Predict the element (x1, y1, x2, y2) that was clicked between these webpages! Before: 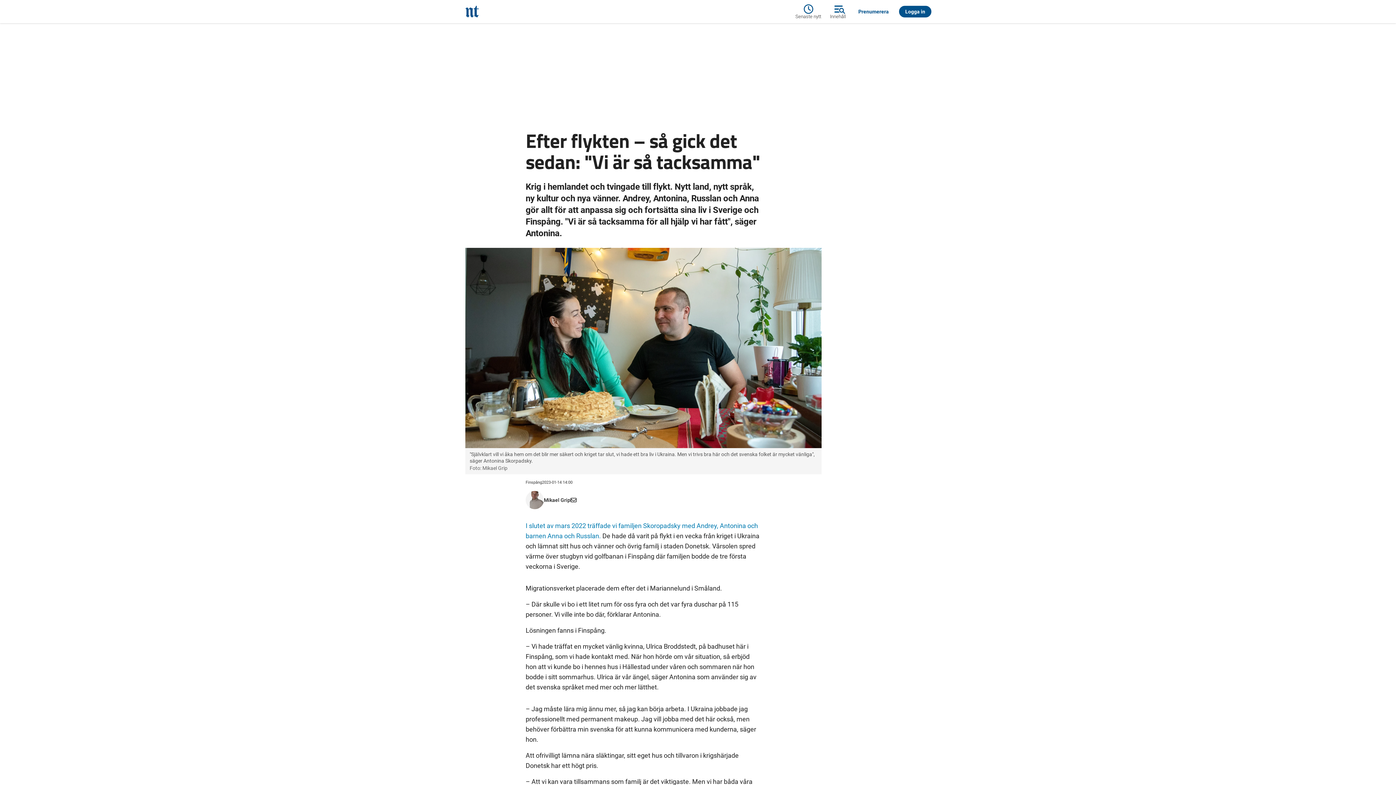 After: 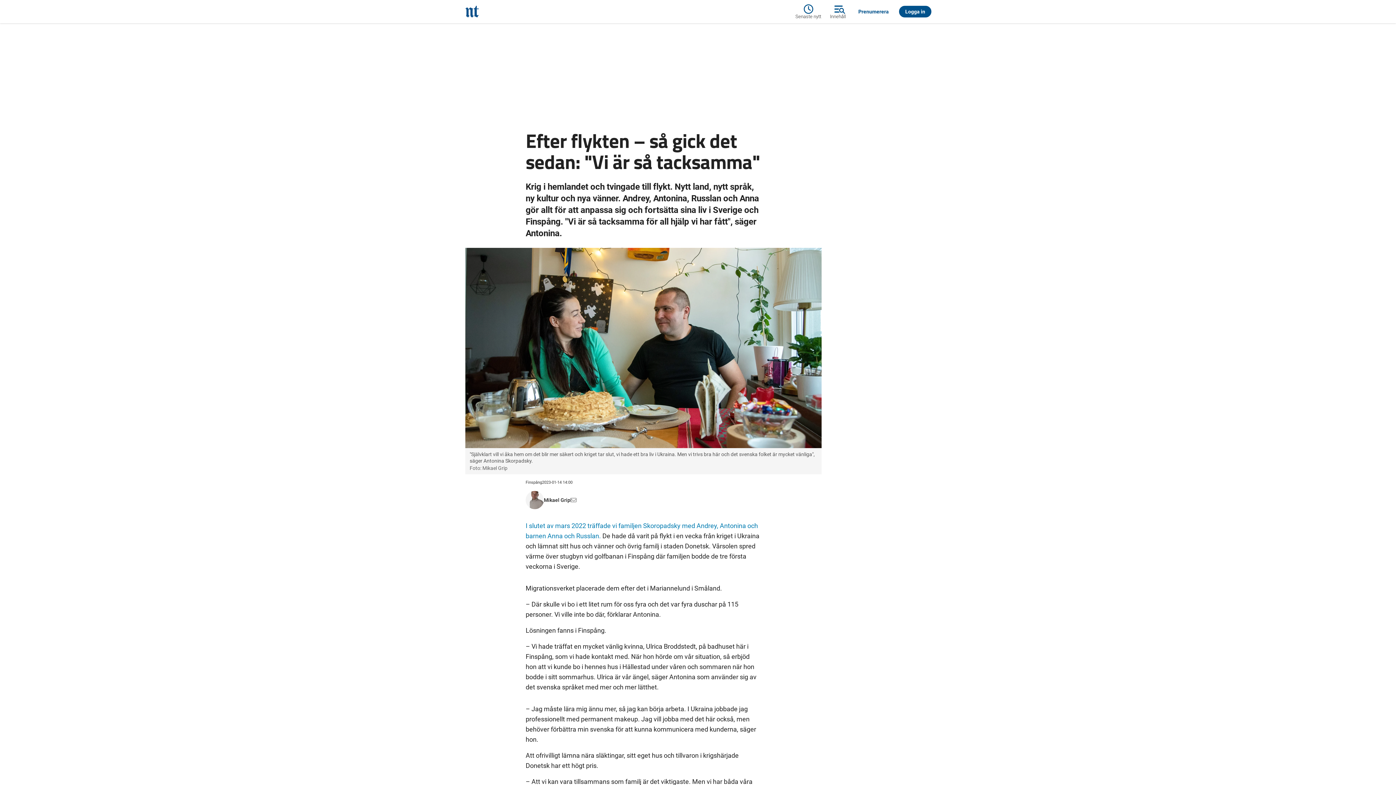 Action: bbox: (570, 496, 576, 504)